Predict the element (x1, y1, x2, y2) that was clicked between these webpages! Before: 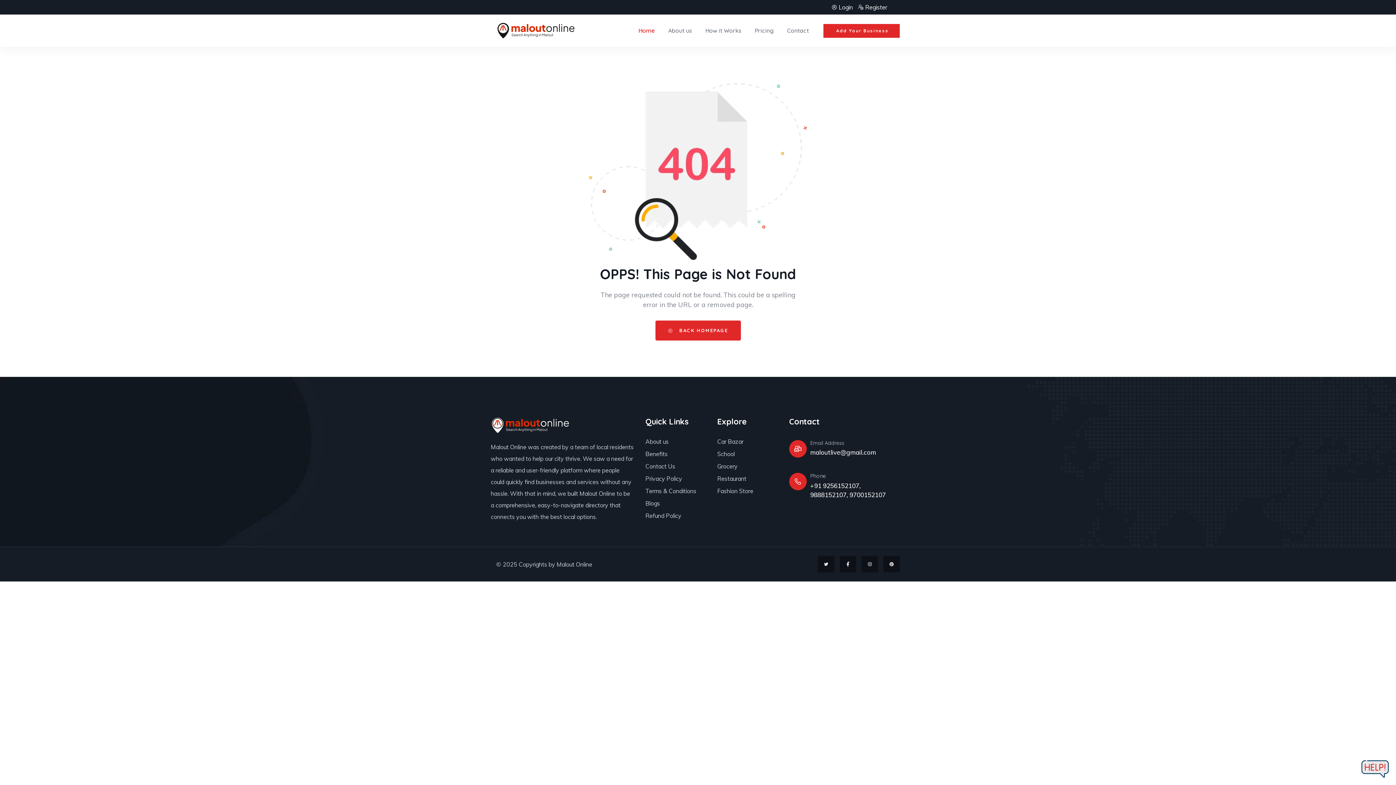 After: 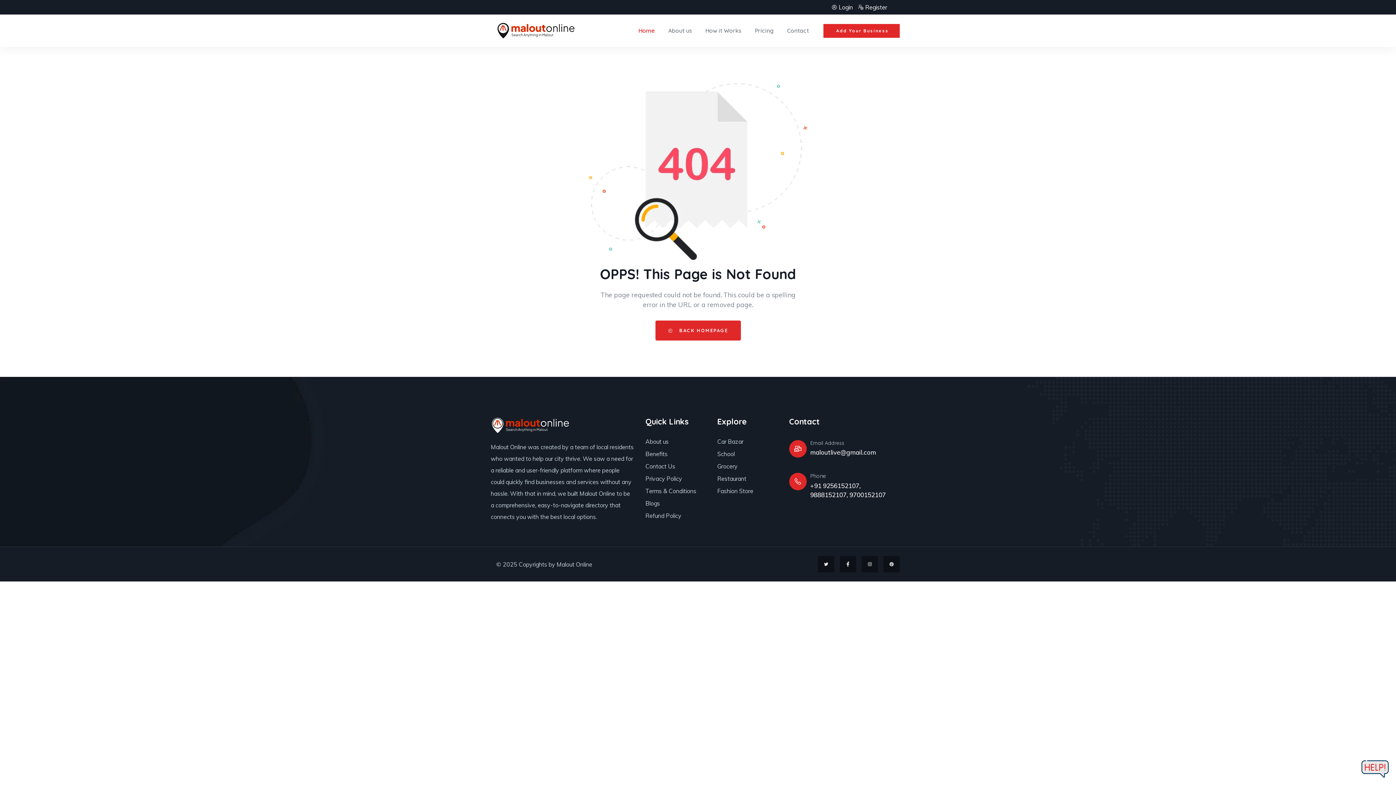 Action: bbox: (1361, 760, 1389, 778)